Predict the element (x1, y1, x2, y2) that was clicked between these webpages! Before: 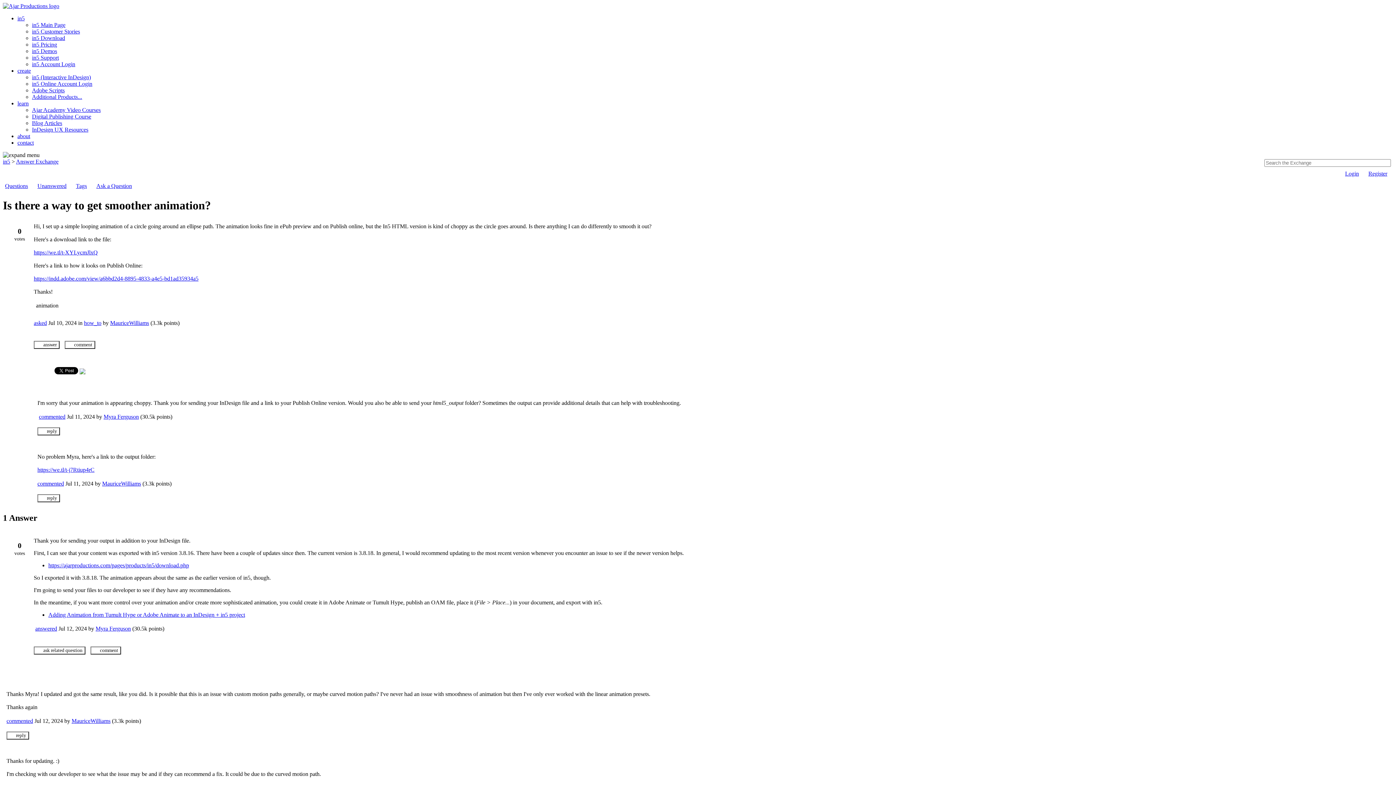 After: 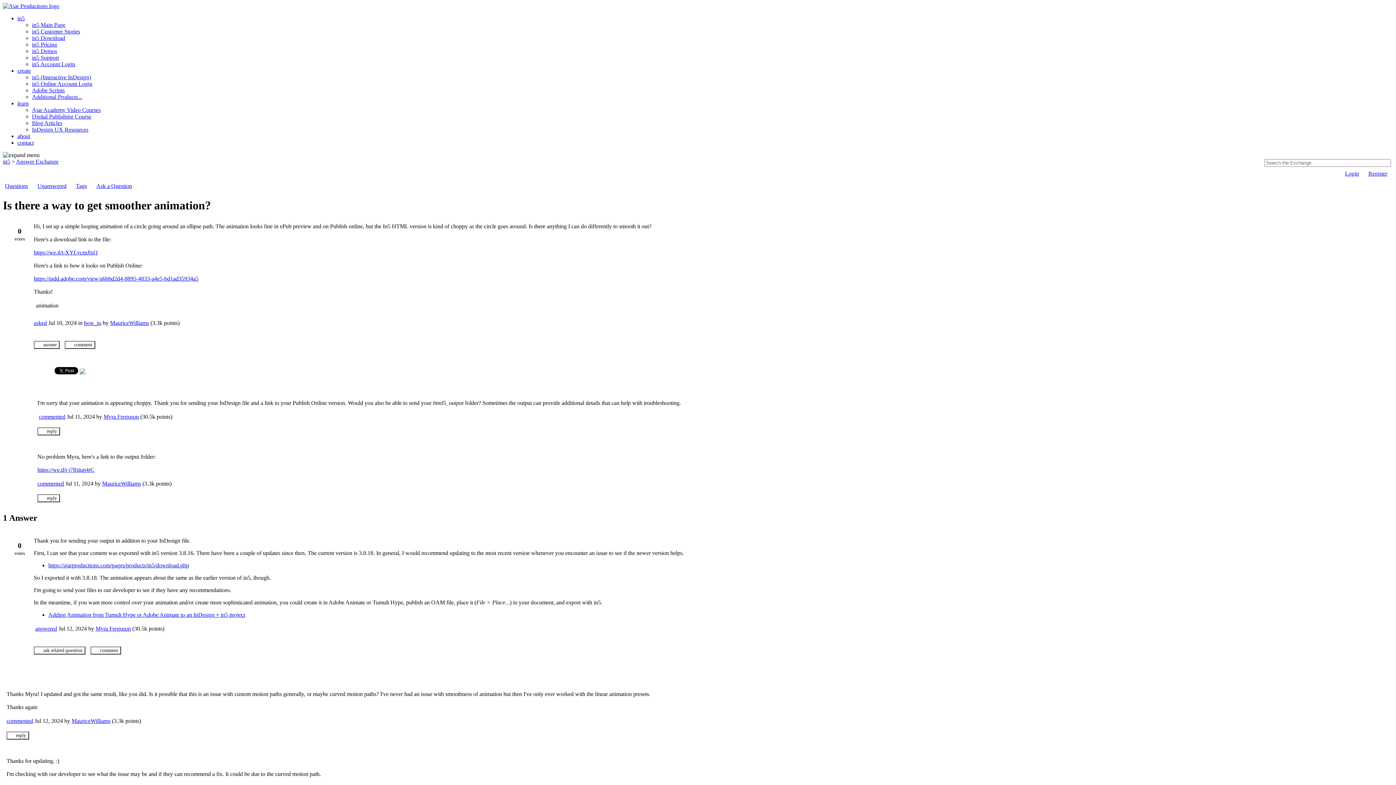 Action: bbox: (79, 369, 85, 375)